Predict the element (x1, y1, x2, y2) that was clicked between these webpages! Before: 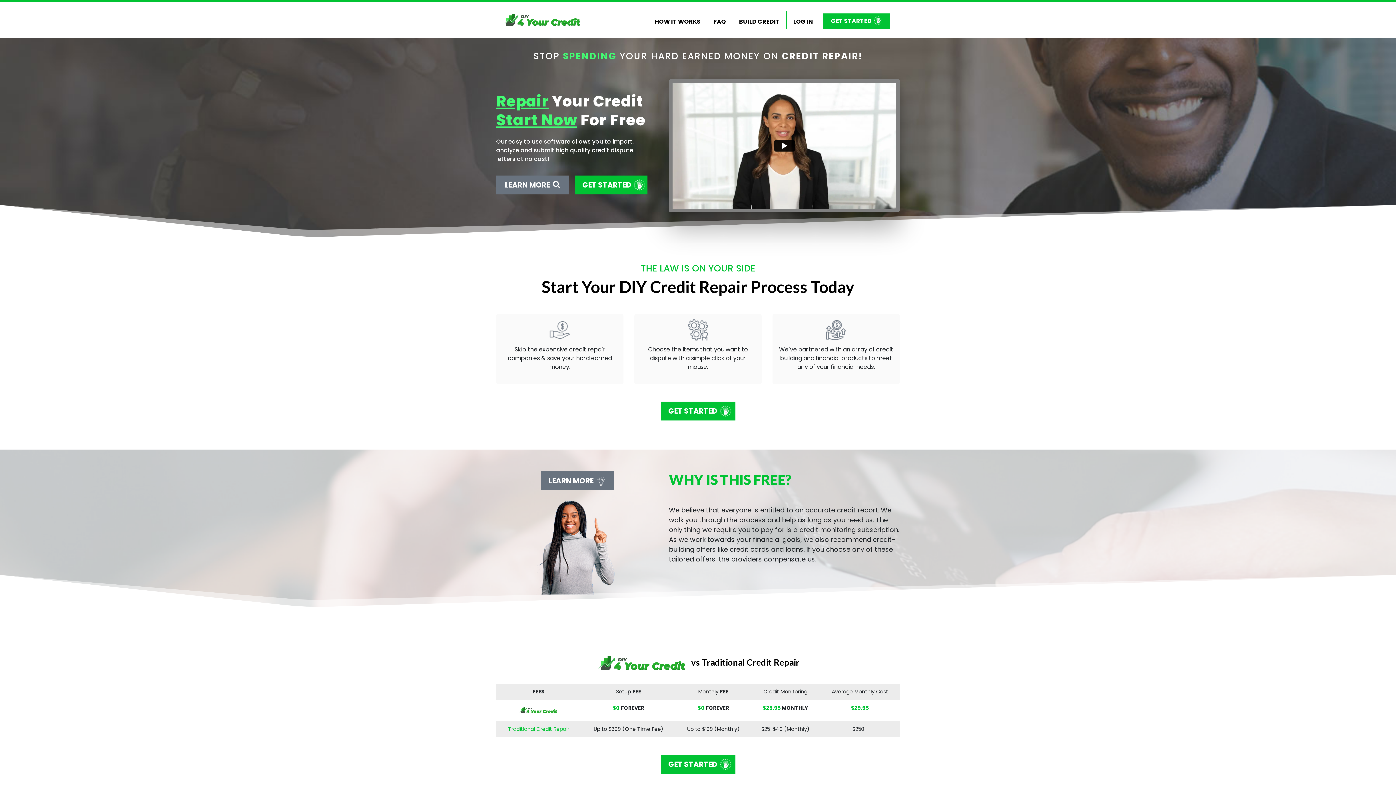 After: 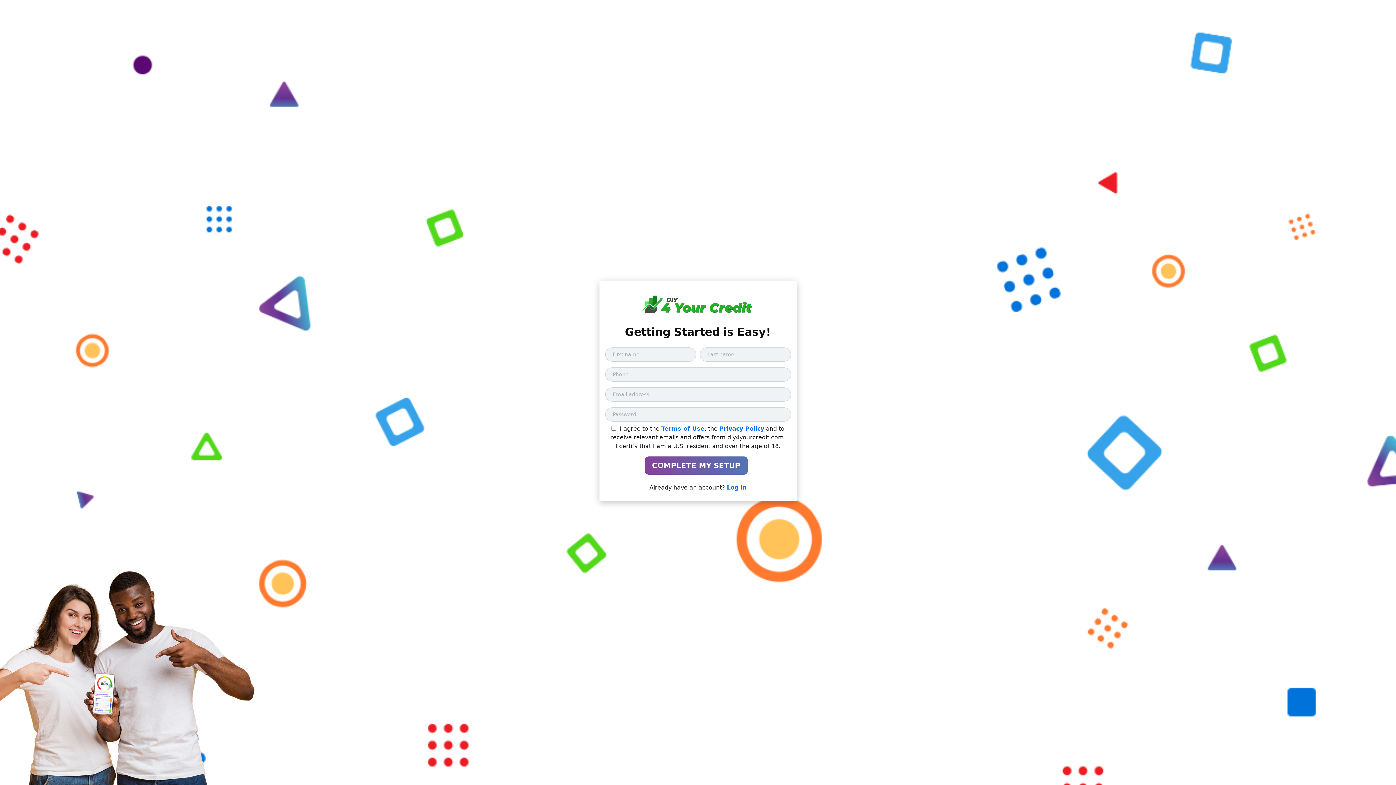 Action: bbox: (660, 755, 735, 774) label: GET STARTED  